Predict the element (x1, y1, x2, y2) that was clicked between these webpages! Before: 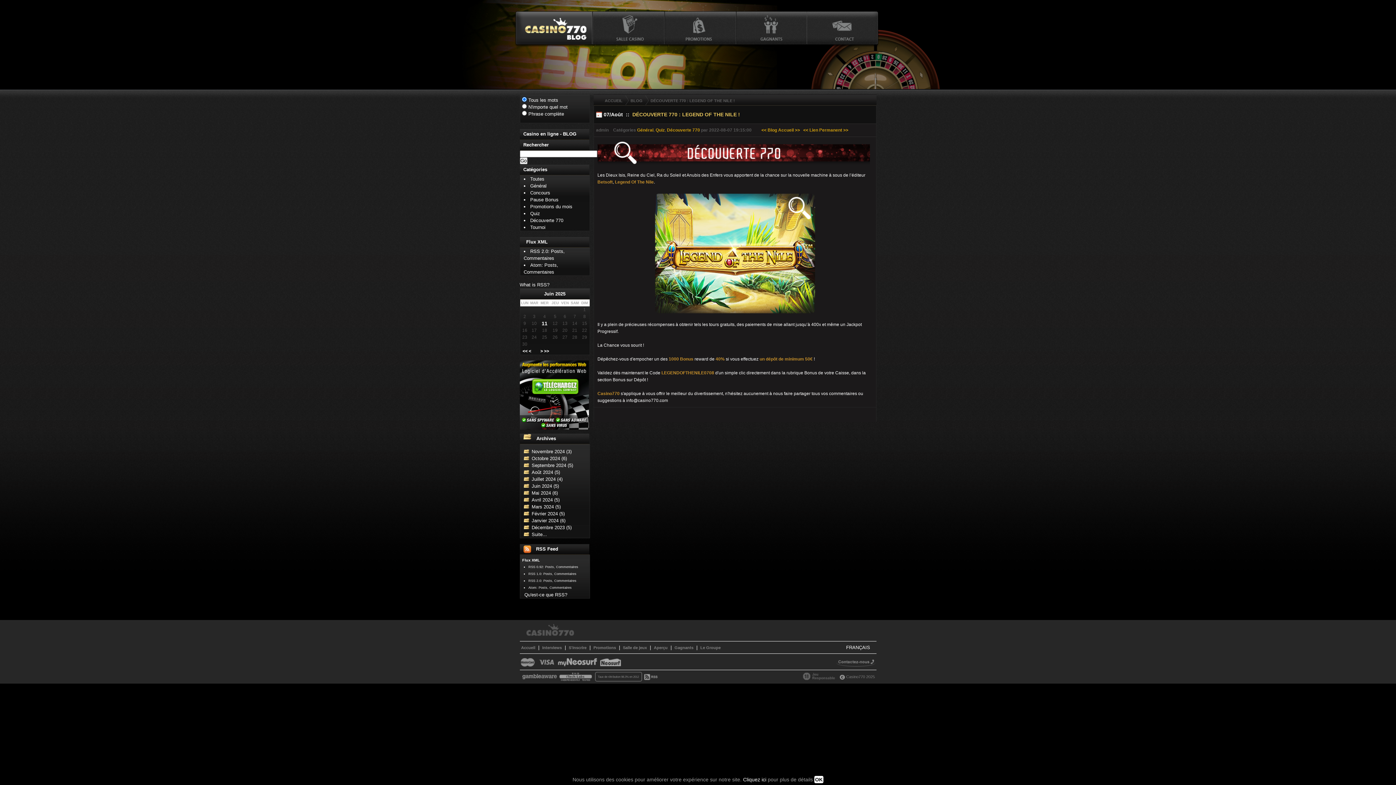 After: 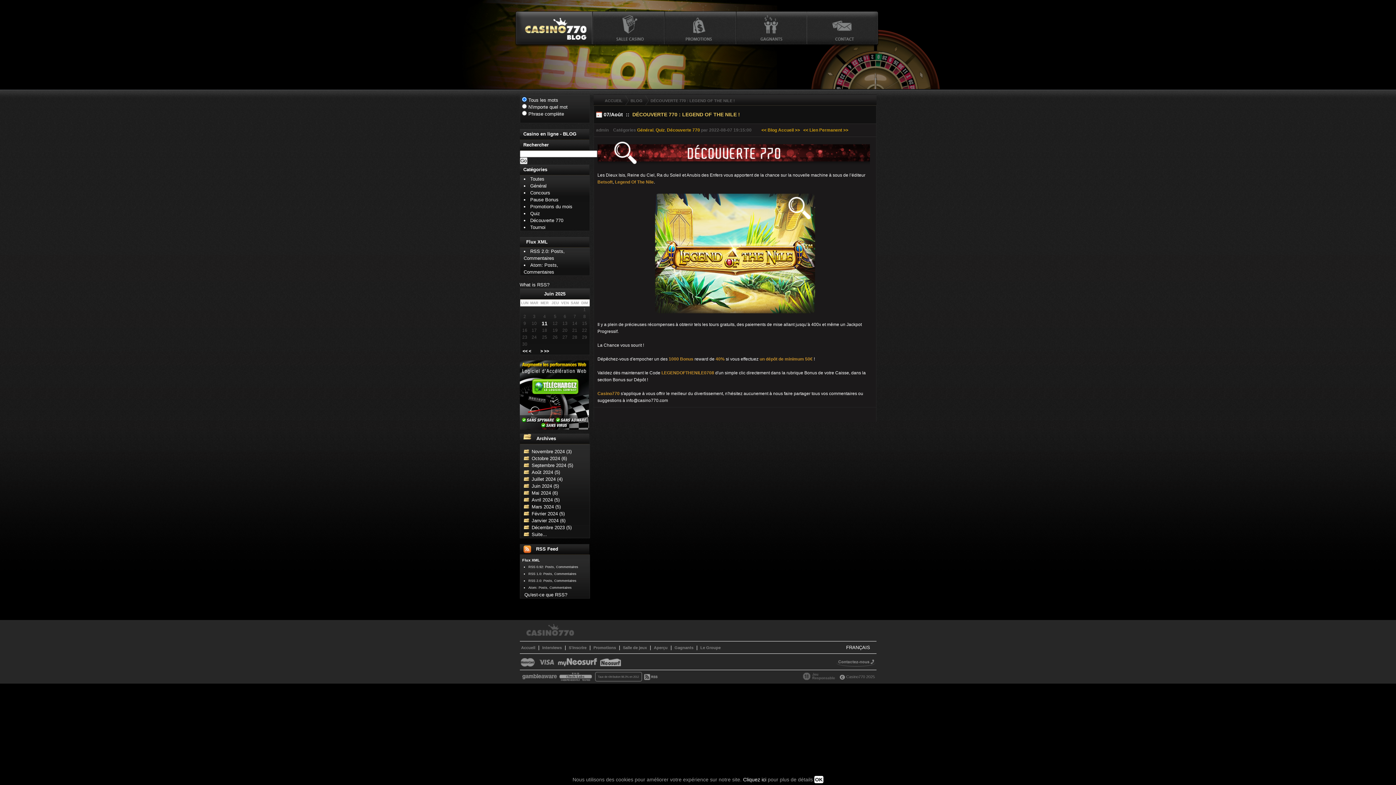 Action: label: What is RSS? bbox: (519, 282, 549, 287)